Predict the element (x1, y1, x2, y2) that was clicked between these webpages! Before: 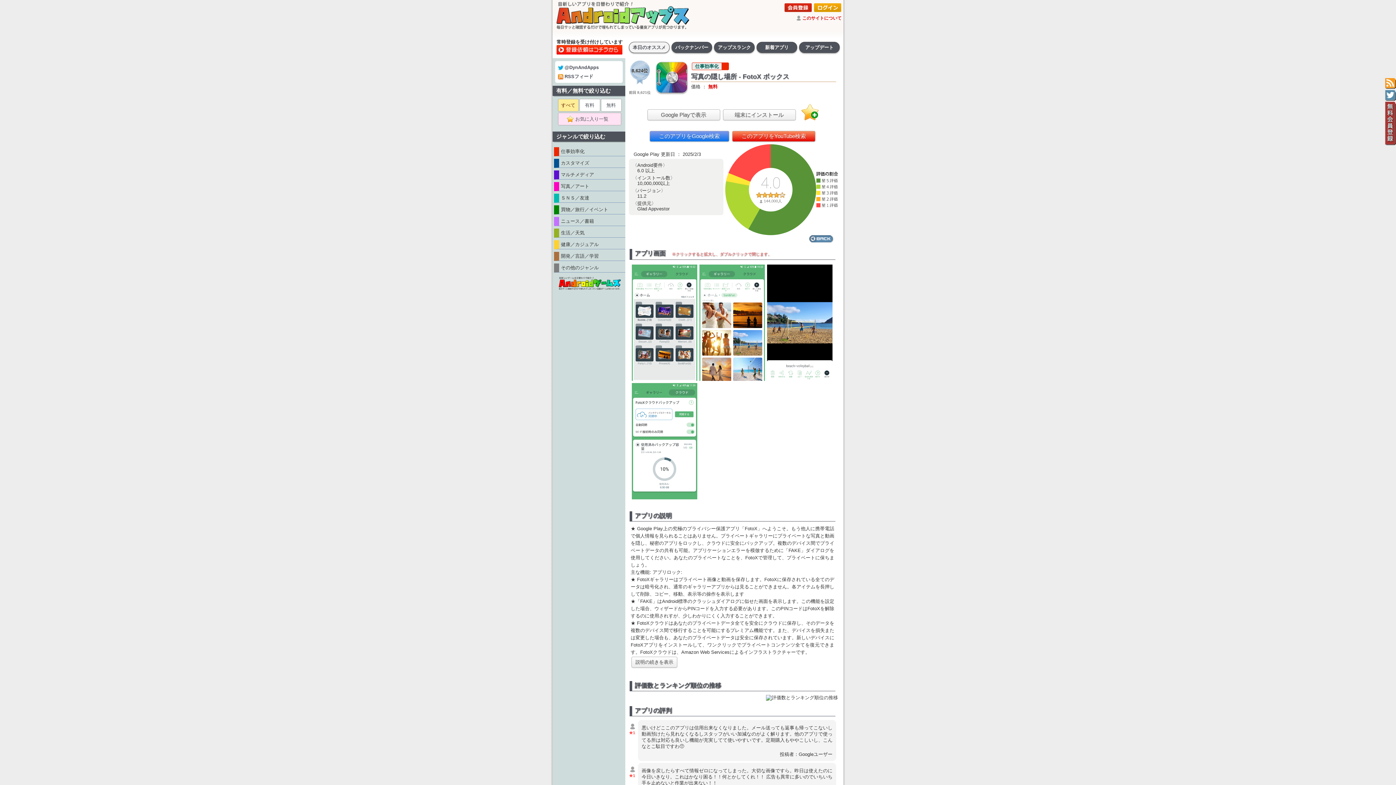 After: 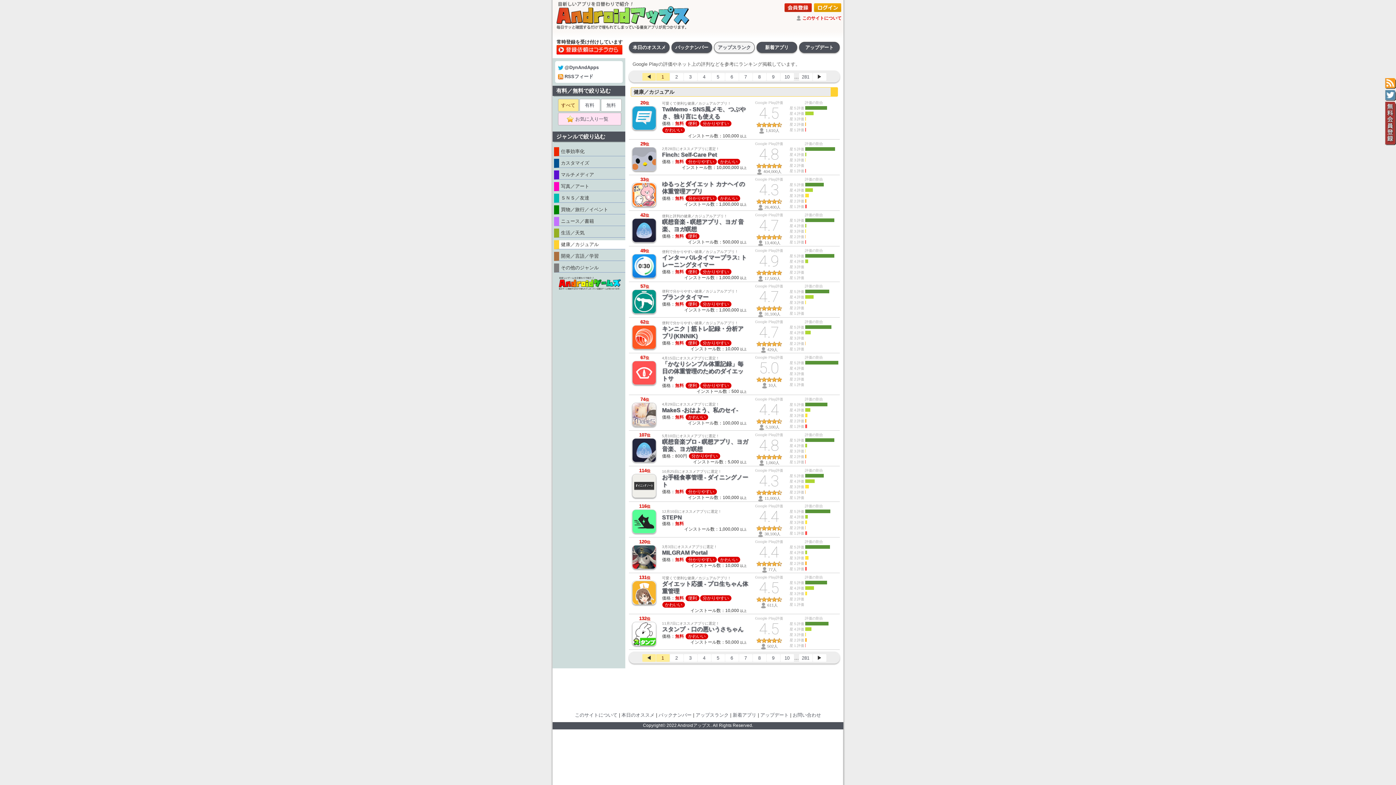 Action: bbox: (554, 240, 625, 249) label: 健康／カジュアル